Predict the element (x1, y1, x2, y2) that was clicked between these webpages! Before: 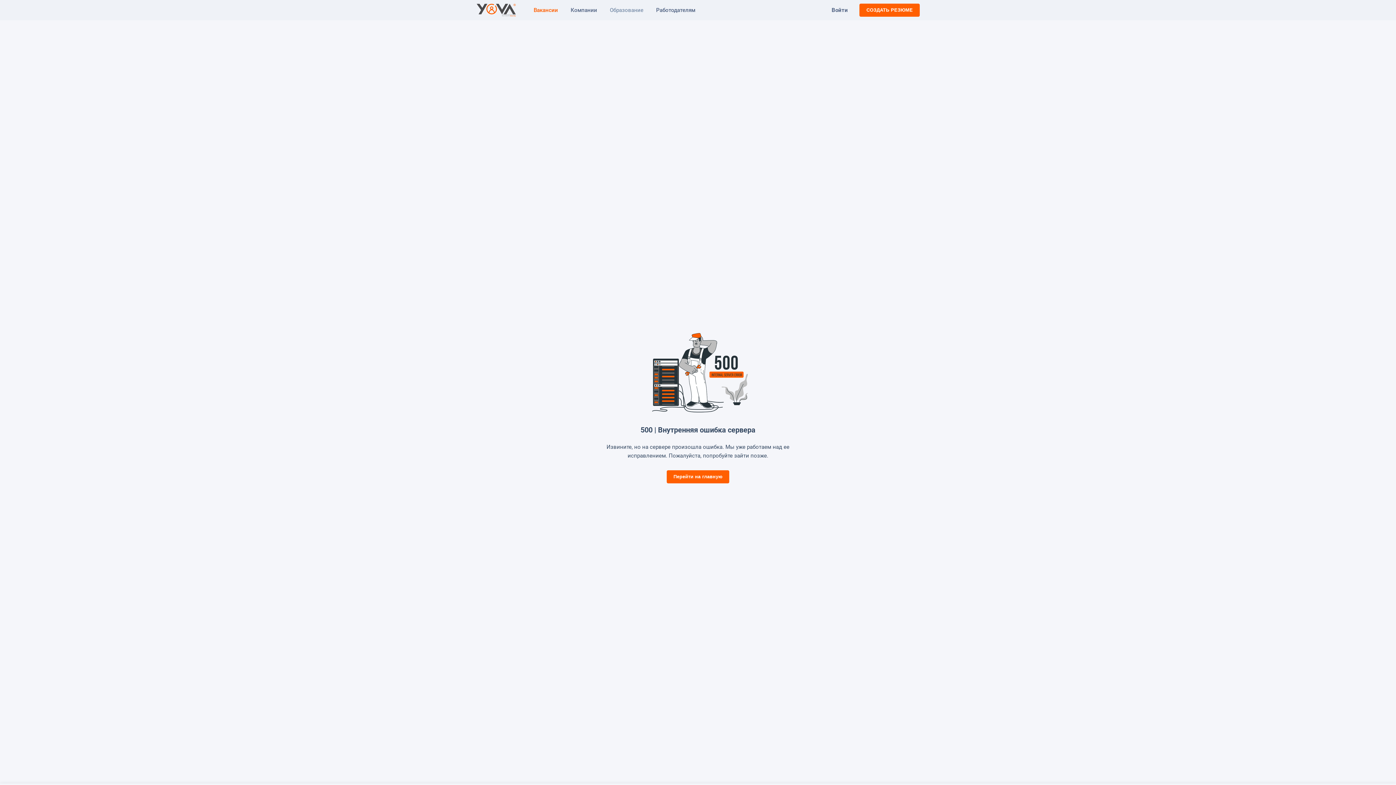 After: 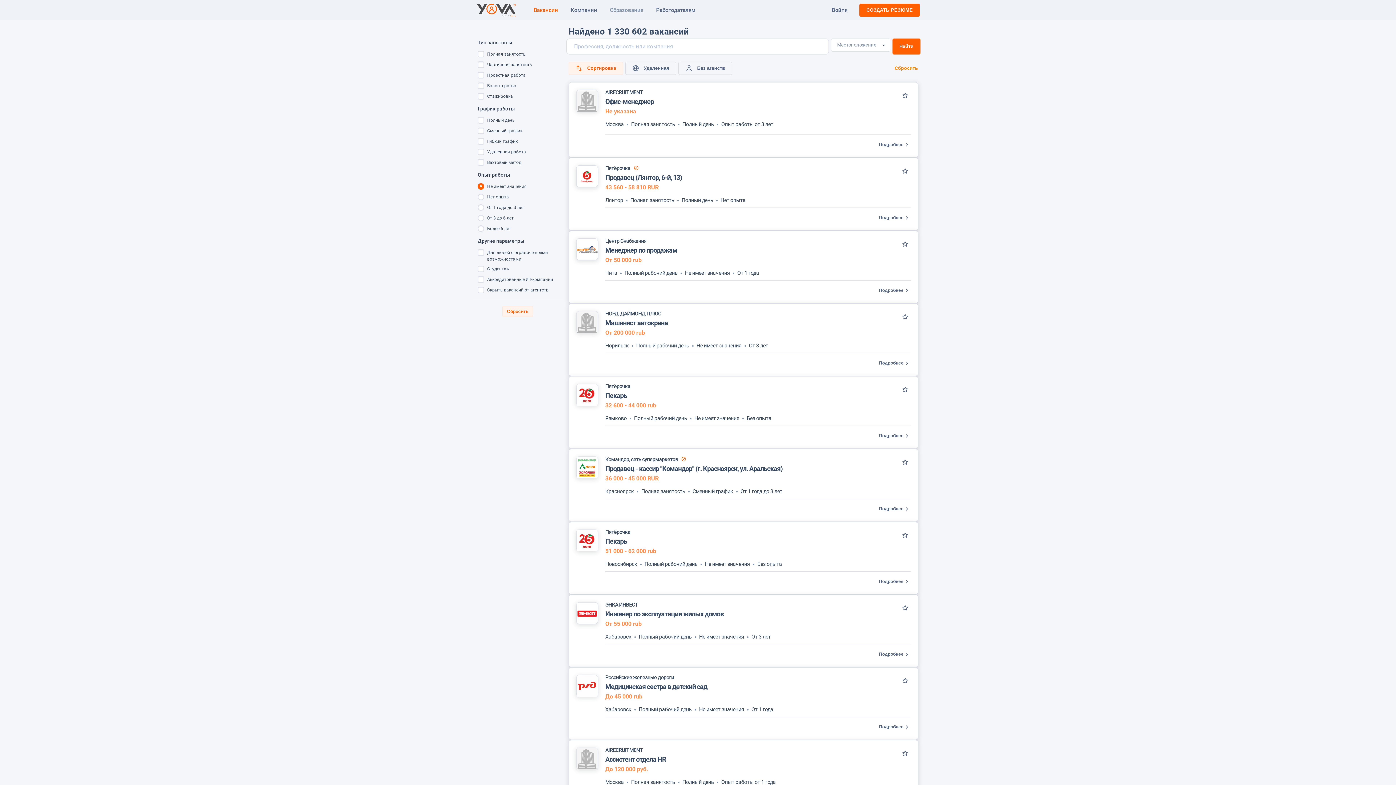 Action: label: Вакансии bbox: (533, 2, 558, 17)